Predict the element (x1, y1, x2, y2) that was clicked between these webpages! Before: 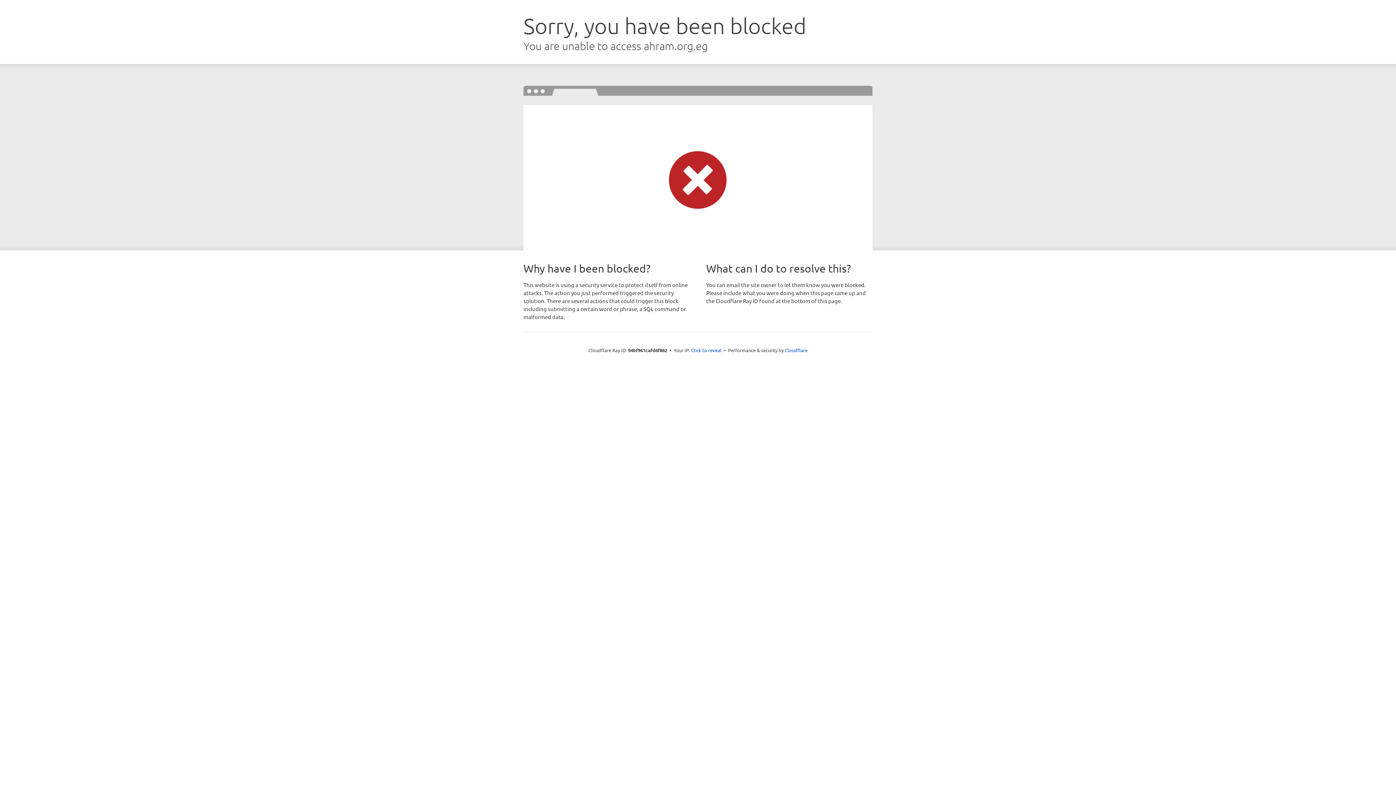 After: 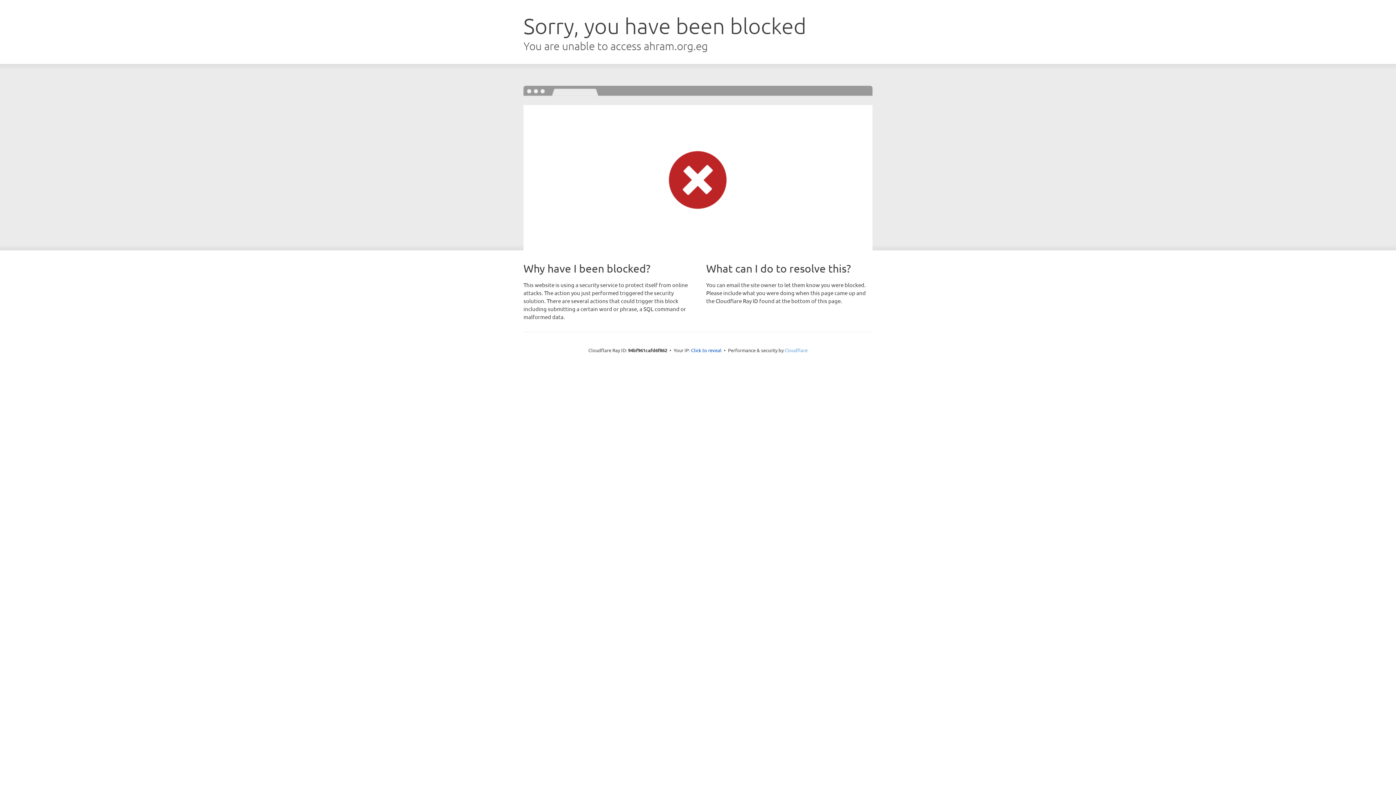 Action: label: Cloudflare bbox: (784, 347, 807, 353)